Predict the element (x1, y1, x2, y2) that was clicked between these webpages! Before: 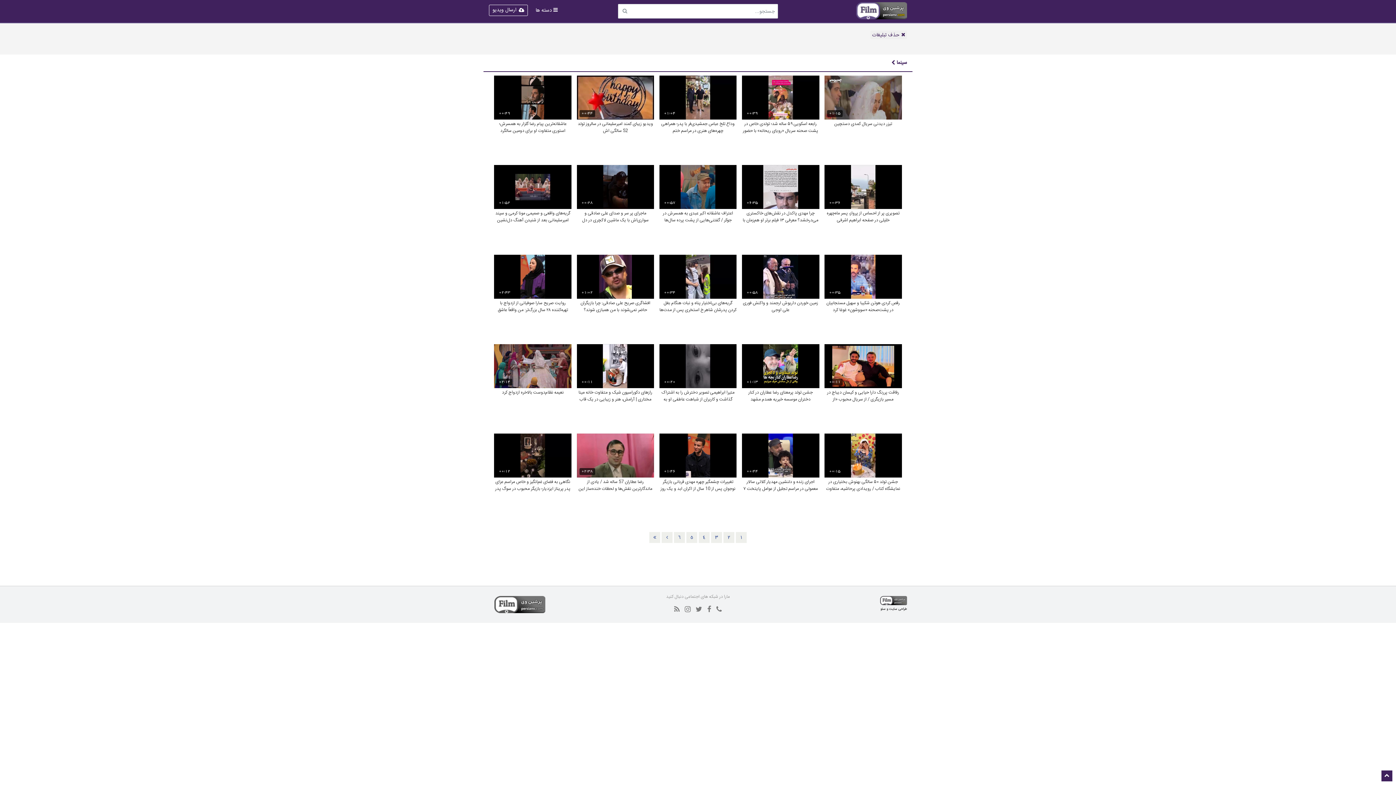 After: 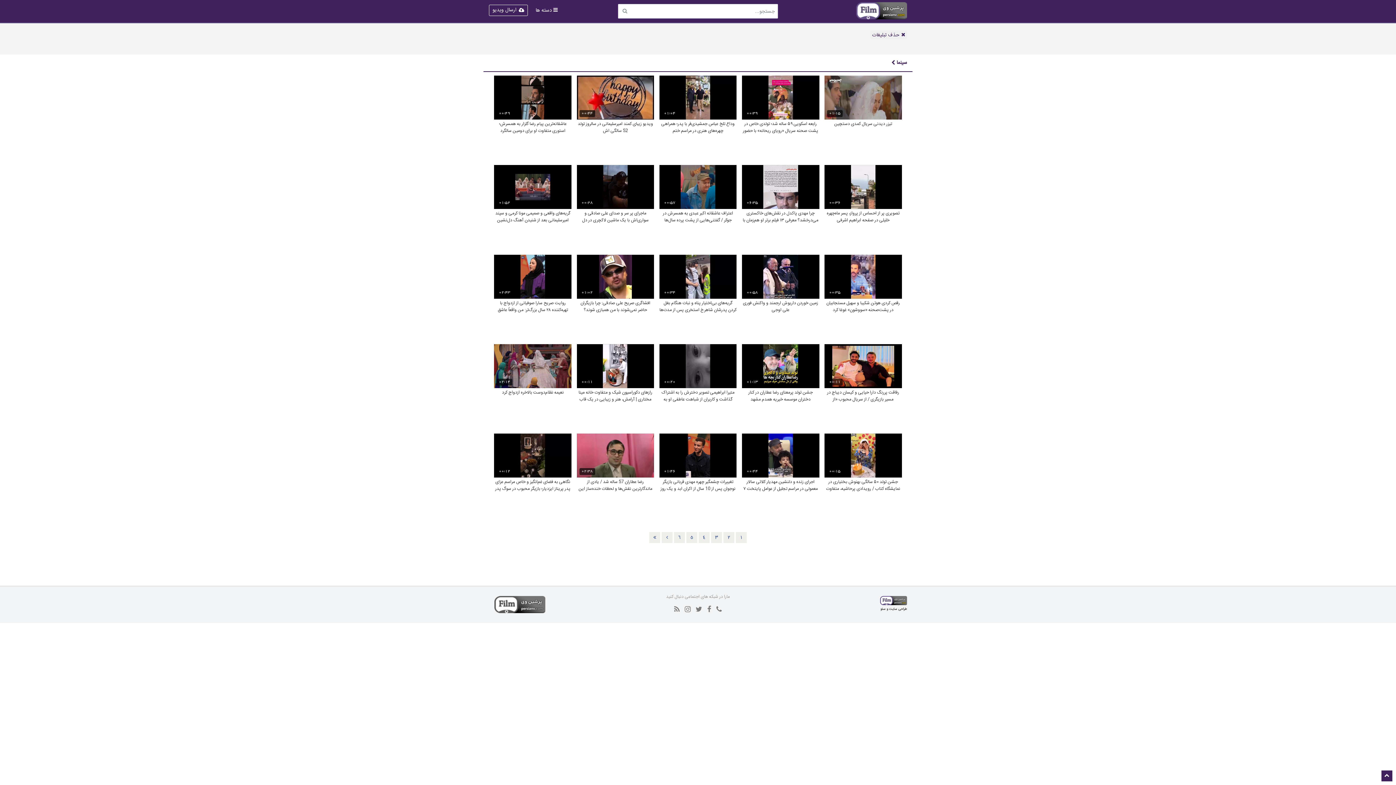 Action: label: سئو bbox: (880, 606, 885, 611)